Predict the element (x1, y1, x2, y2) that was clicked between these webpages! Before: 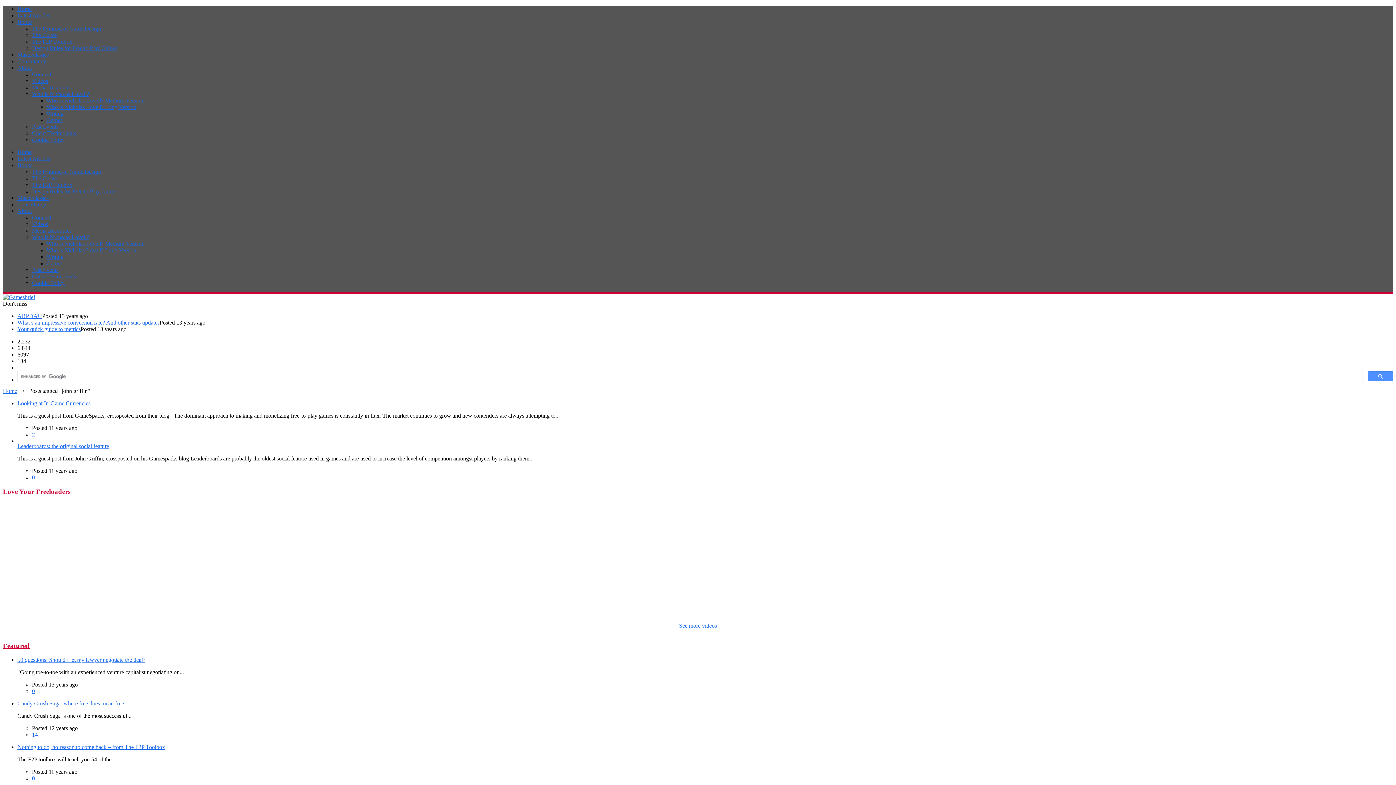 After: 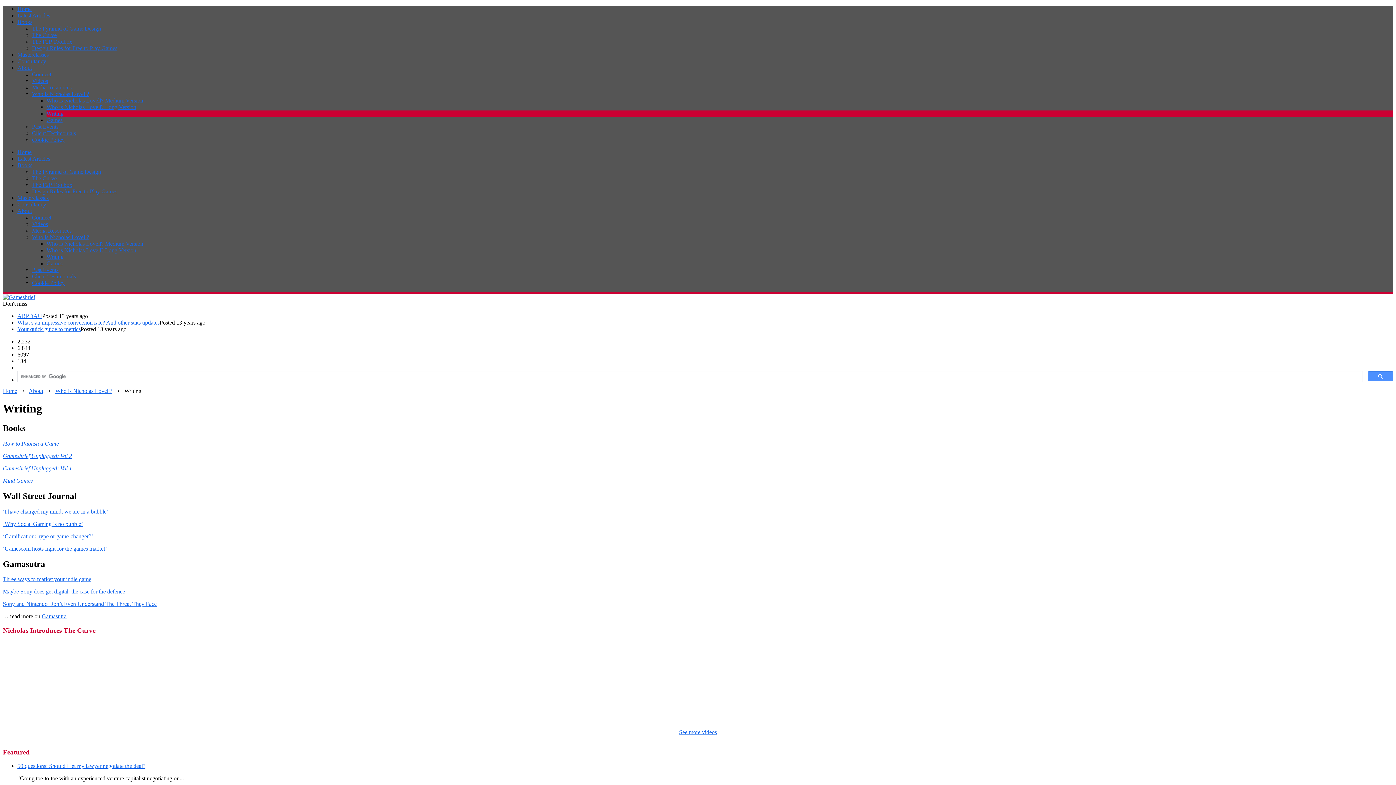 Action: bbox: (46, 110, 63, 116) label: Writing